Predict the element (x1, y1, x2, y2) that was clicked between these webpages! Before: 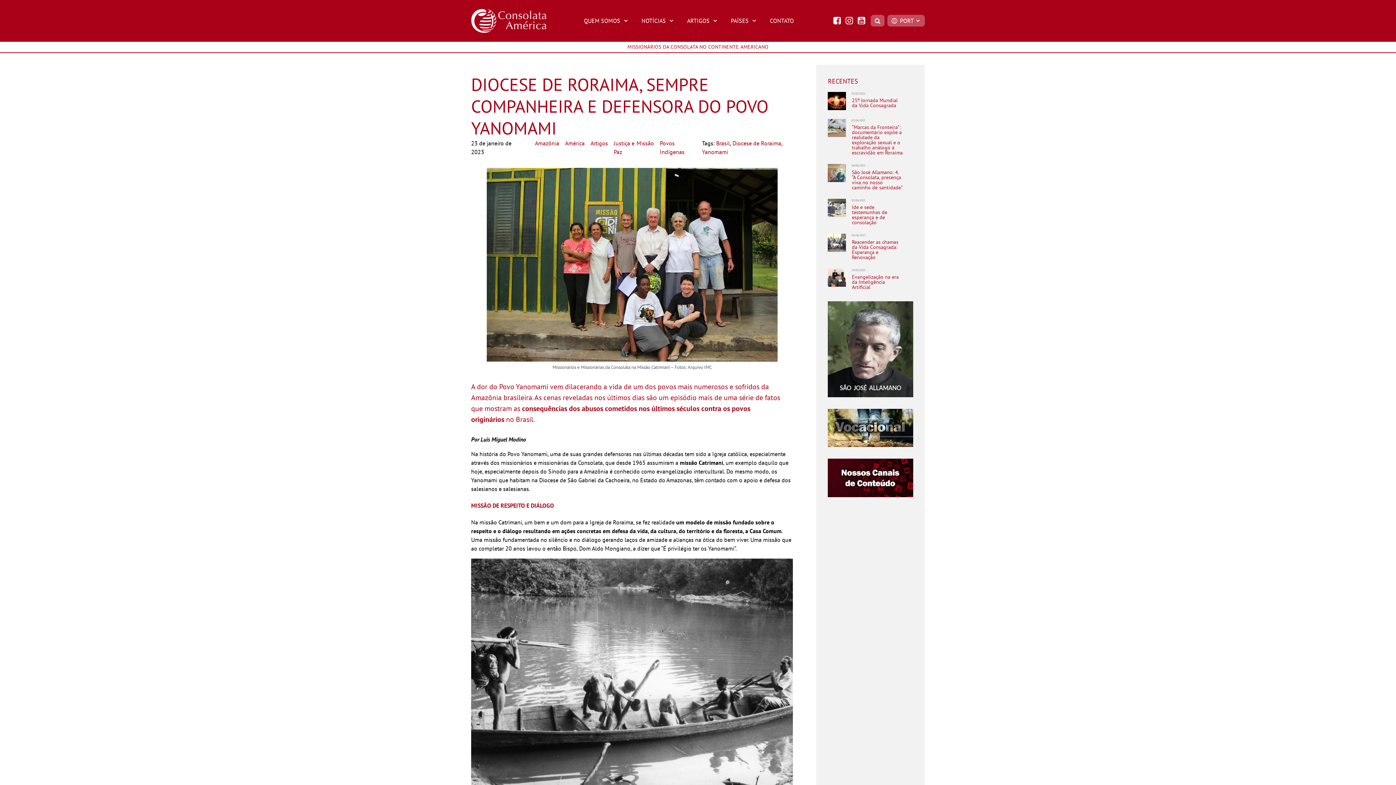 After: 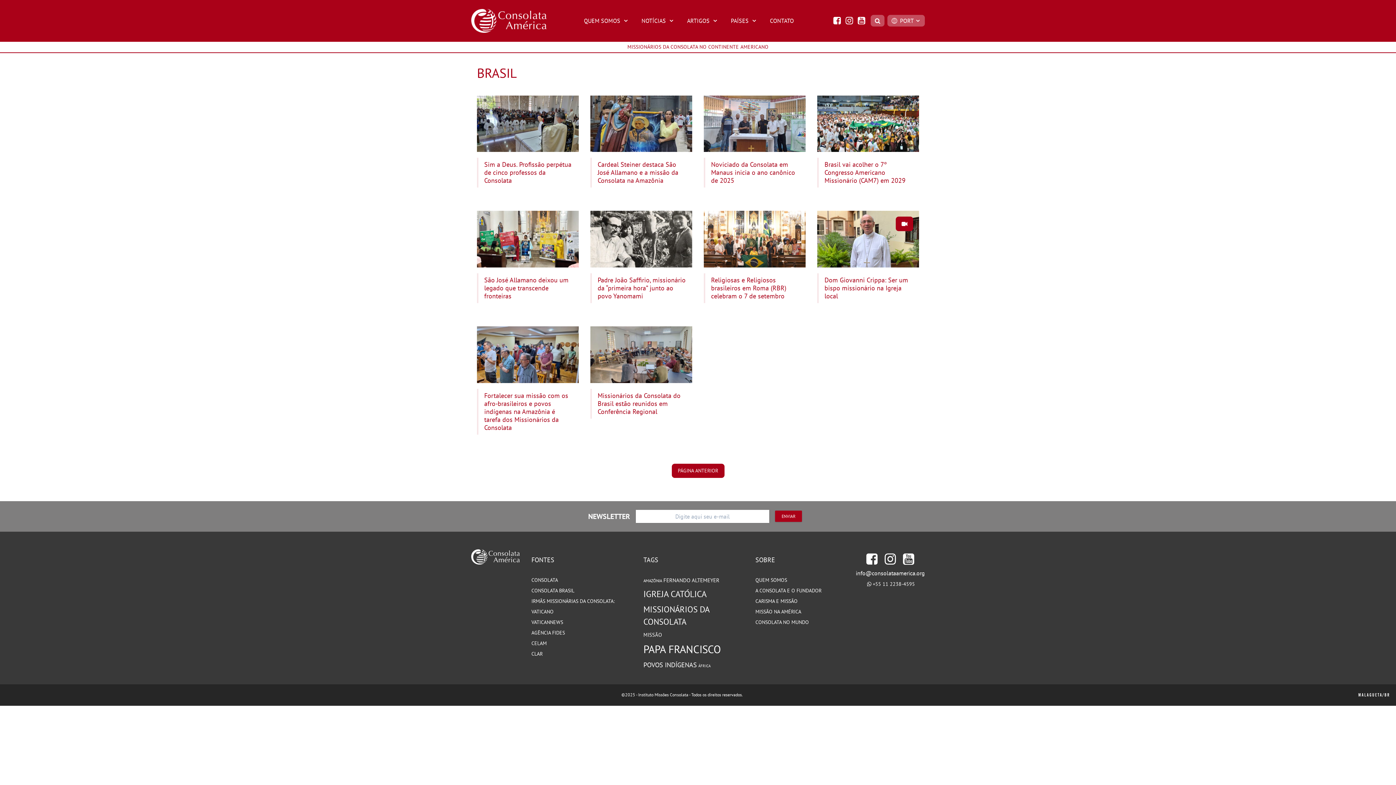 Action: label: Brasil bbox: (716, 139, 730, 146)